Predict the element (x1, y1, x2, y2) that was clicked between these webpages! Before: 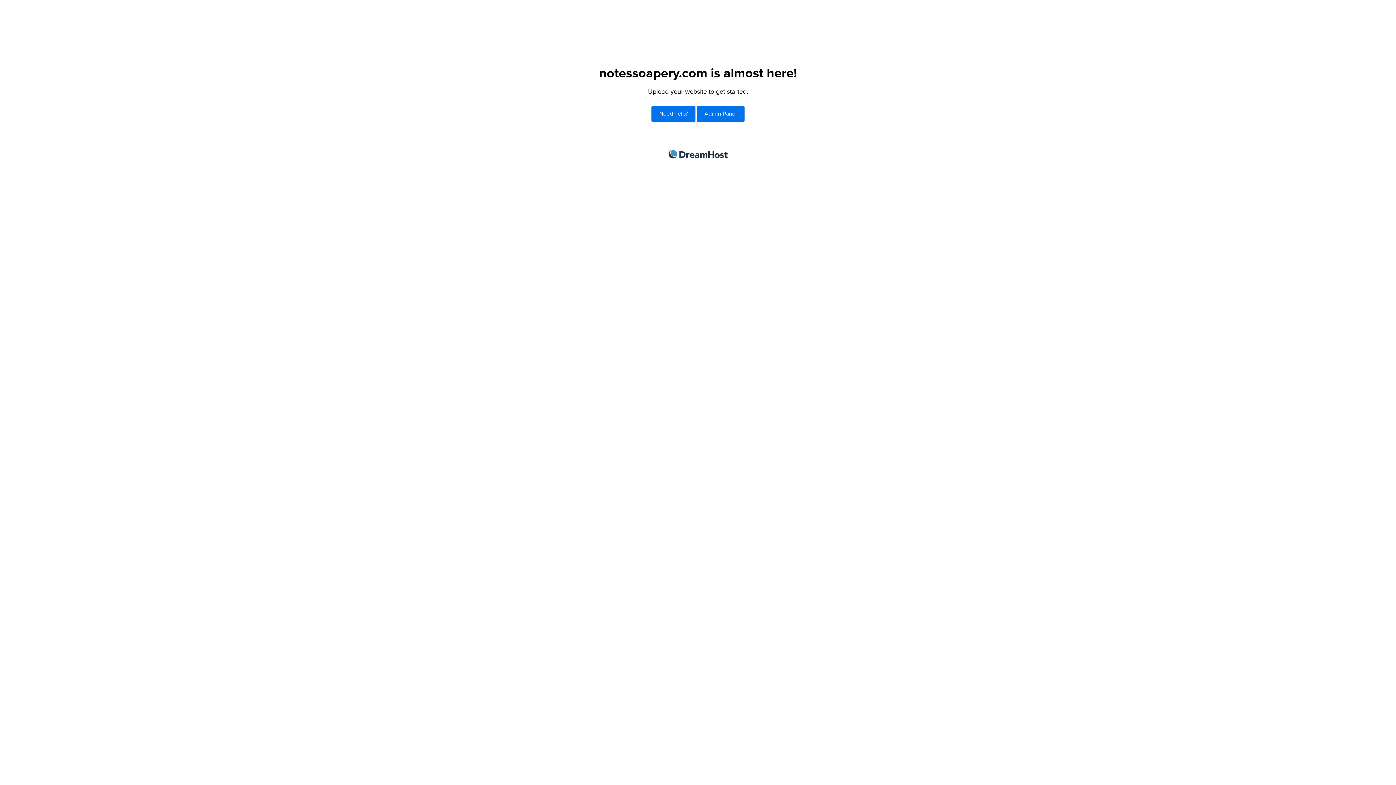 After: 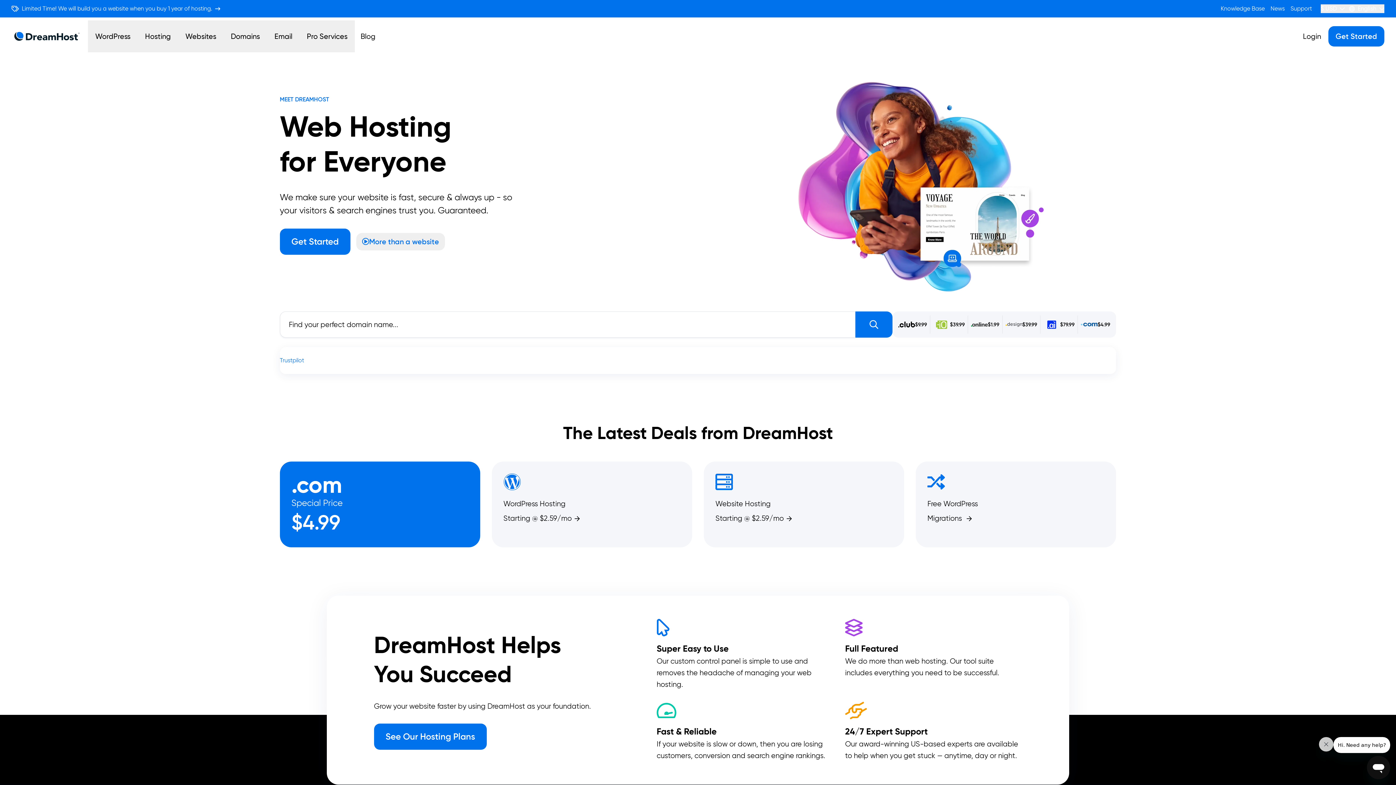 Action: label: DreamHost bbox: (668, 150, 727, 158)